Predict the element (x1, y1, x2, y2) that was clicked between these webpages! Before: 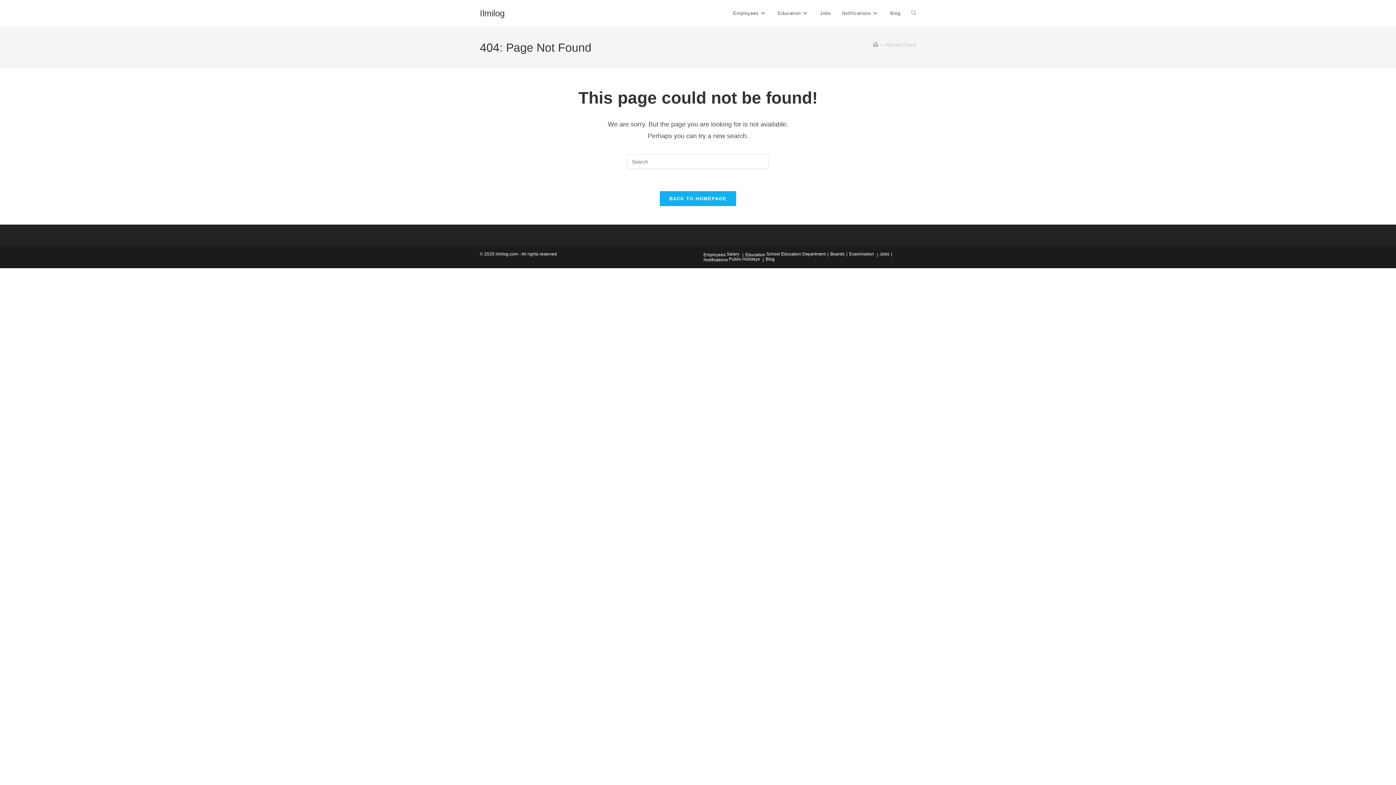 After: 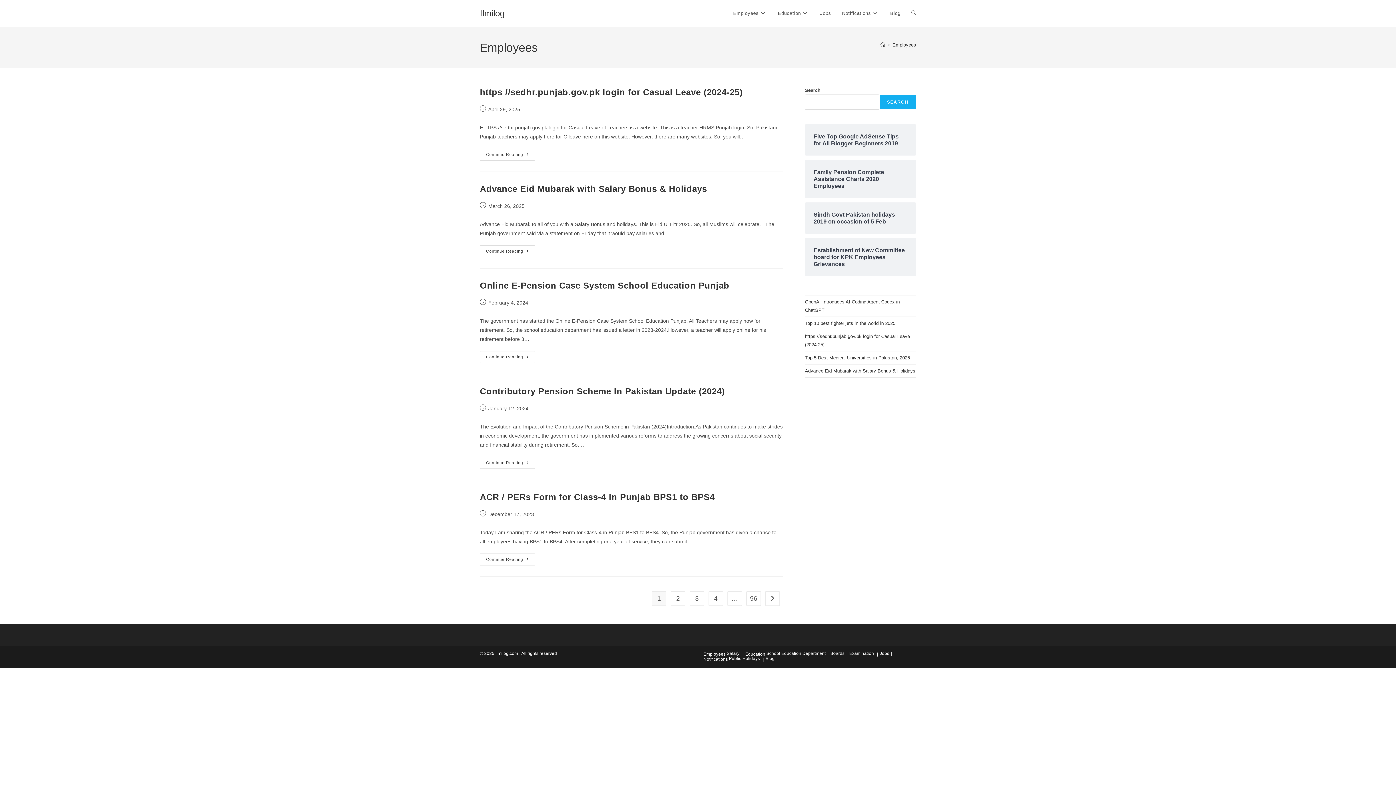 Action: bbox: (727, 0, 772, 26) label: Employees